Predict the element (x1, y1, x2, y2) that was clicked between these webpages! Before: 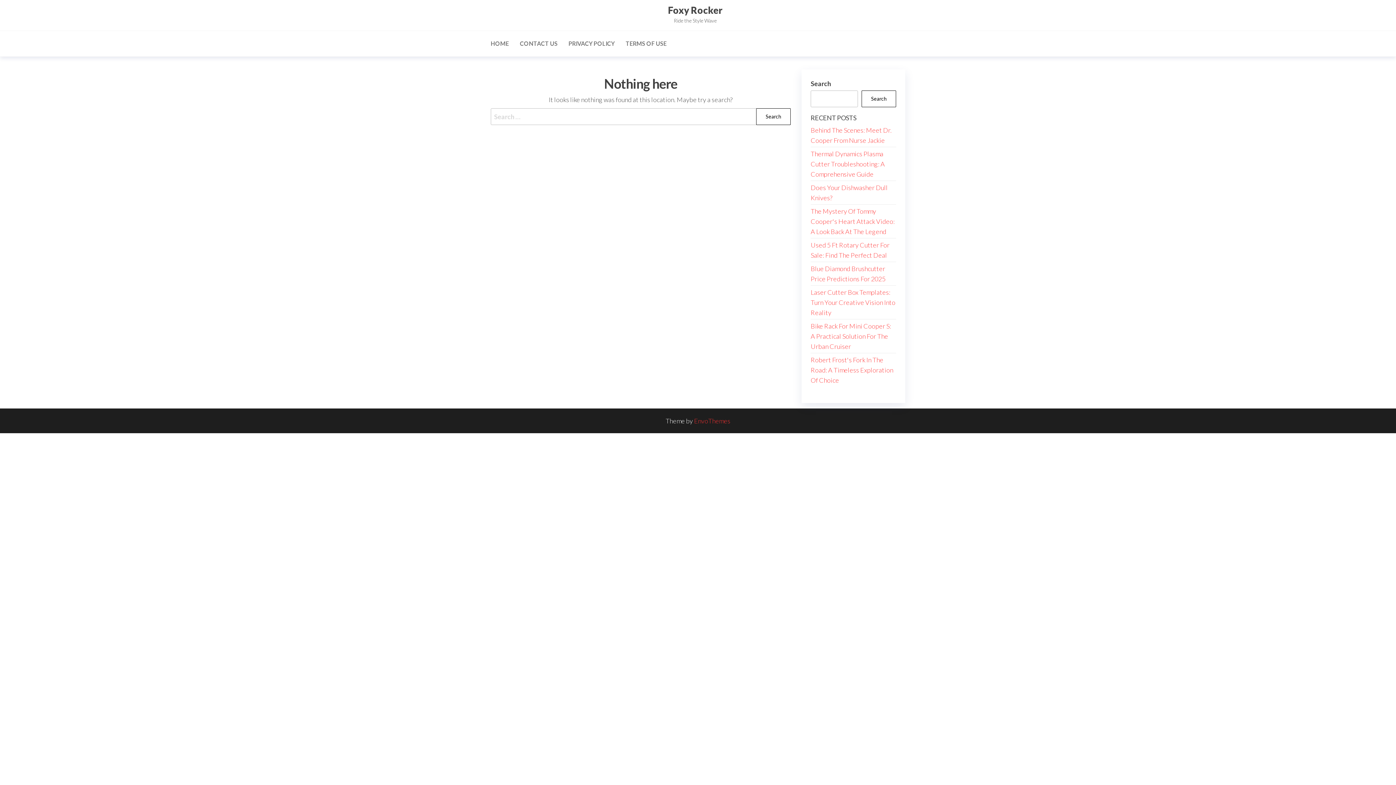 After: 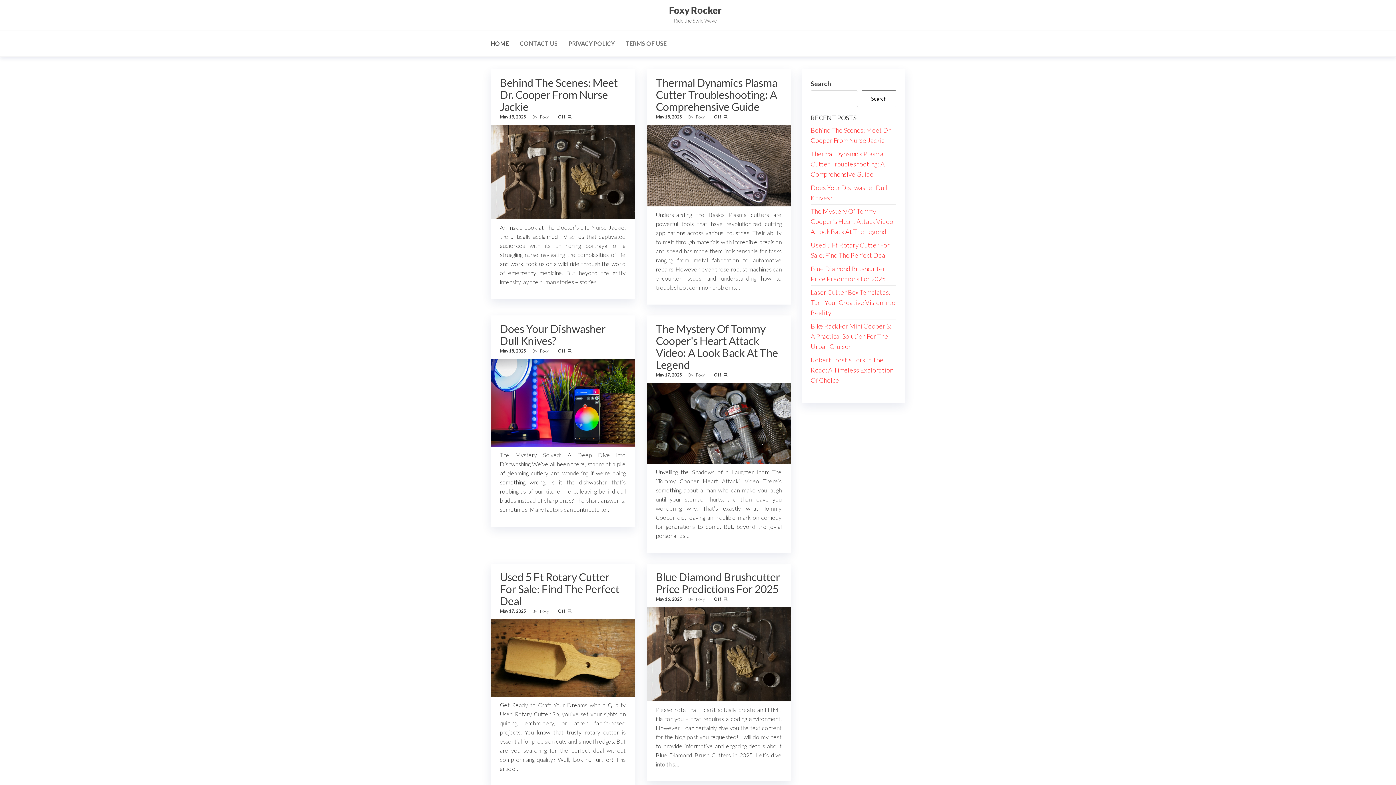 Action: label: Foxy Rocker bbox: (668, 4, 722, 16)